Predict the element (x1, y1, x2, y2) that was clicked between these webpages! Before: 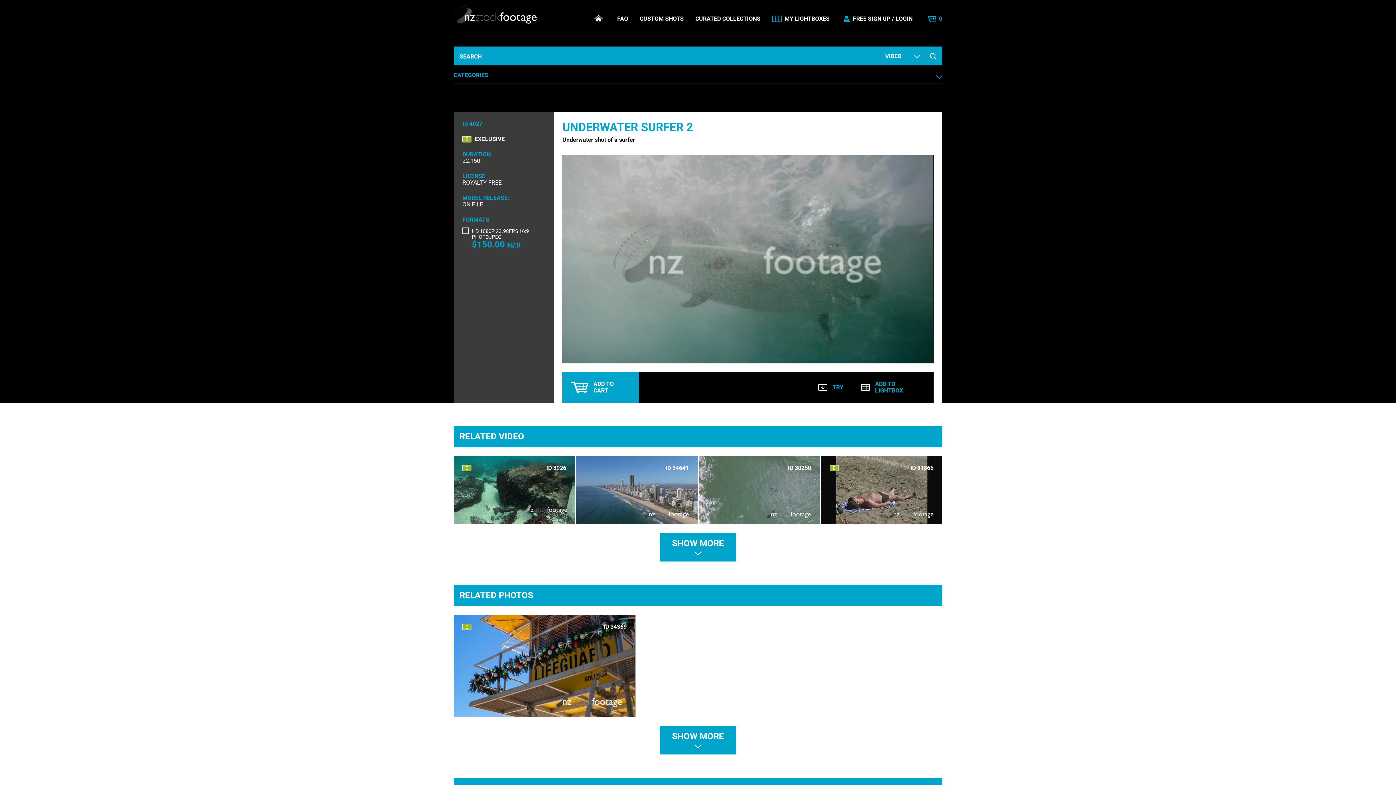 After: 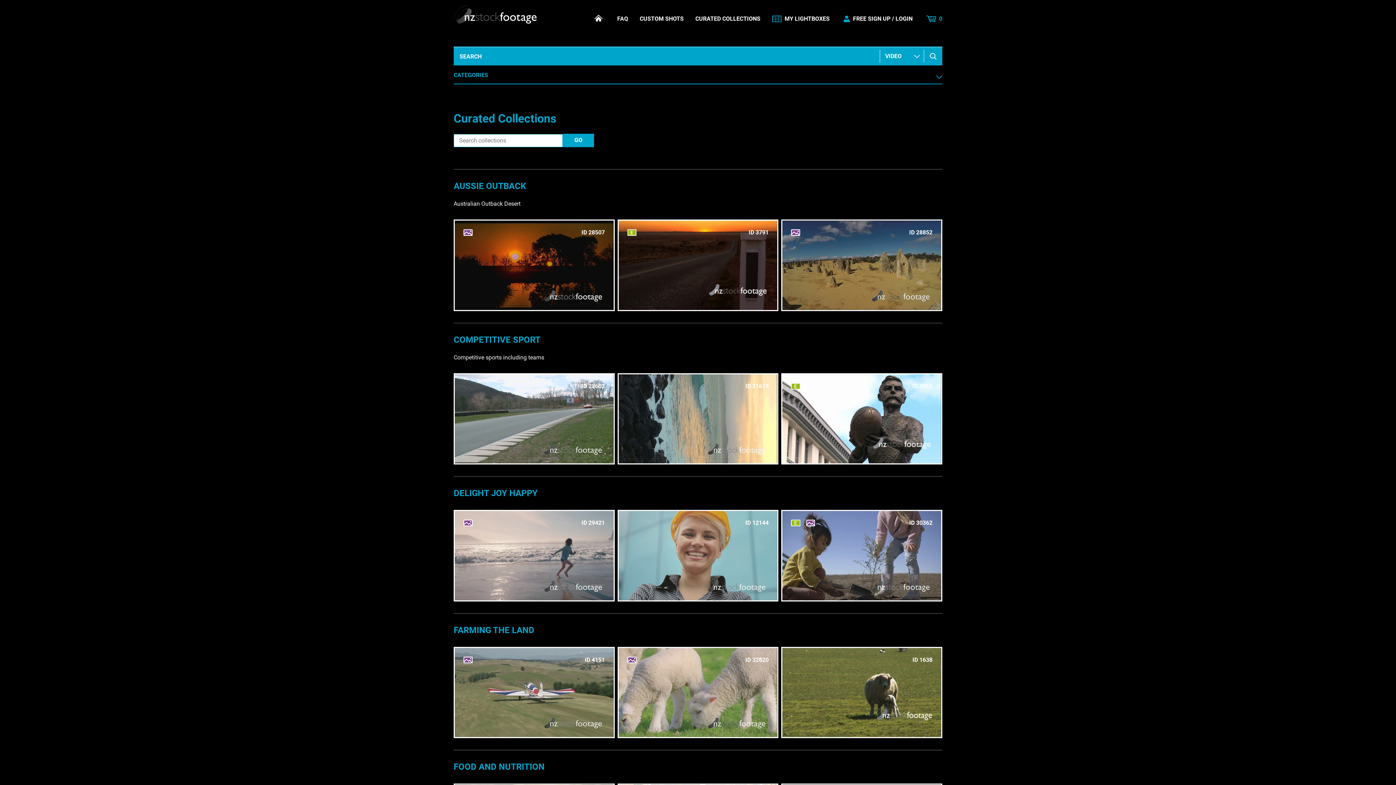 Action: label: CURATED COLLECTIONS bbox: (695, 15, 760, 22)